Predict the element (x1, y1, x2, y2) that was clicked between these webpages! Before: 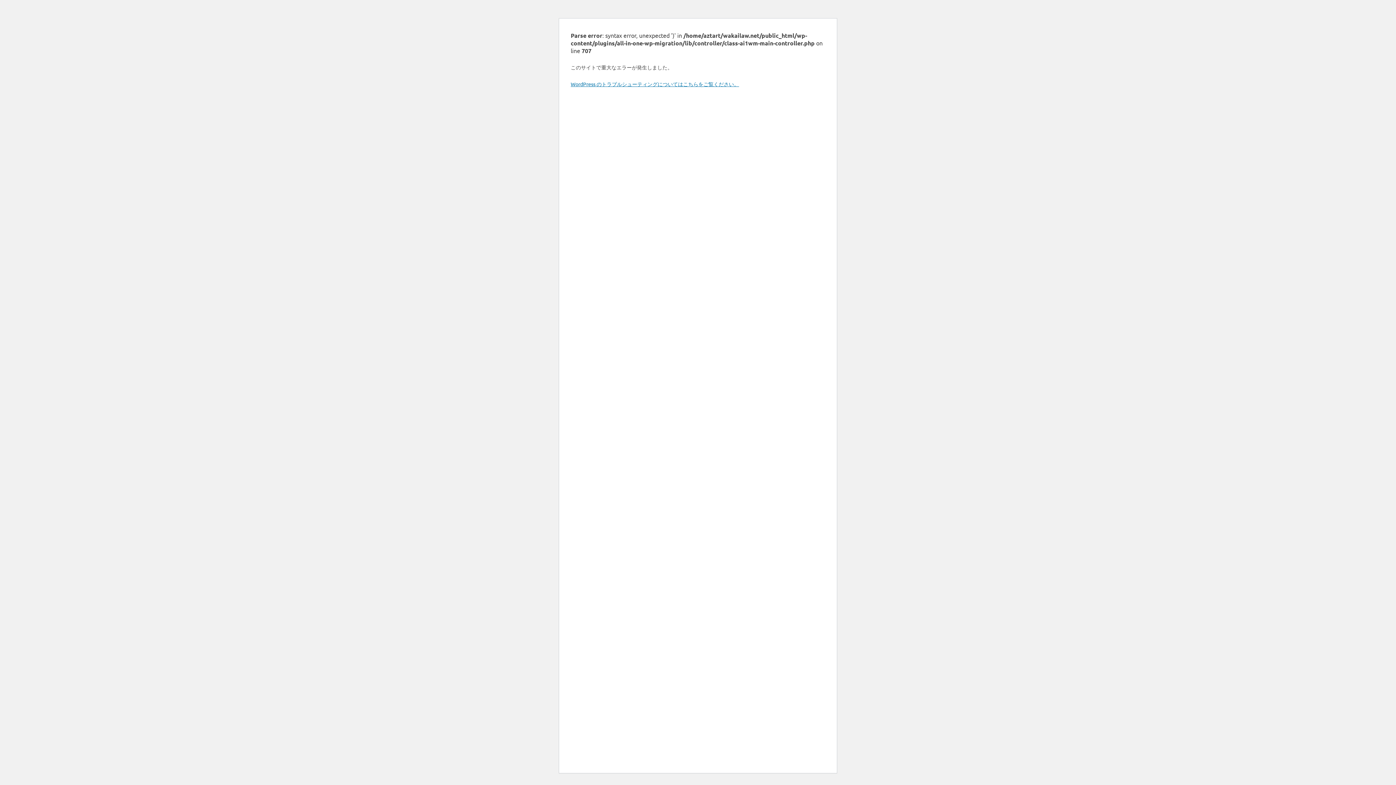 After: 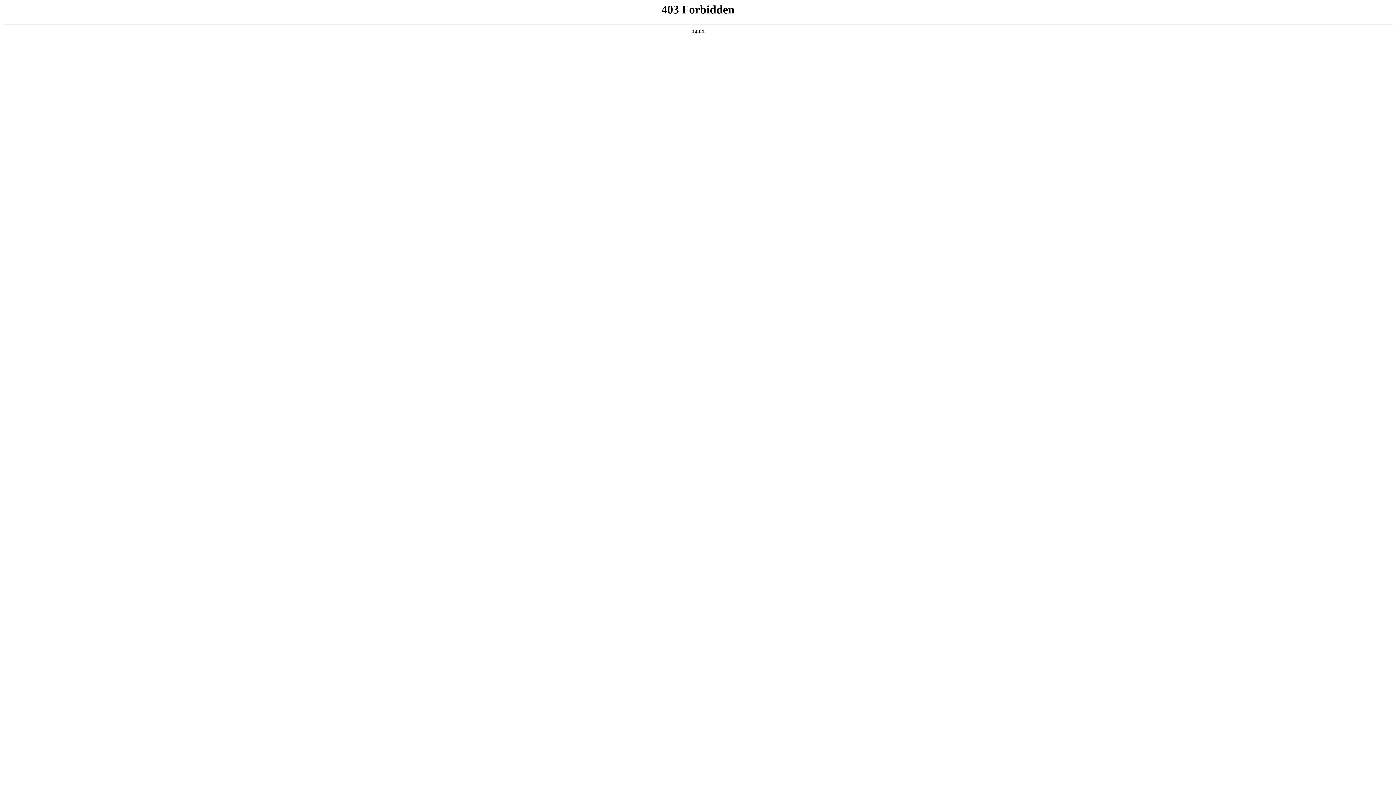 Action: label: WordPress のトラブルシューティングについてはこちらをご覧ください。 bbox: (570, 80, 739, 87)